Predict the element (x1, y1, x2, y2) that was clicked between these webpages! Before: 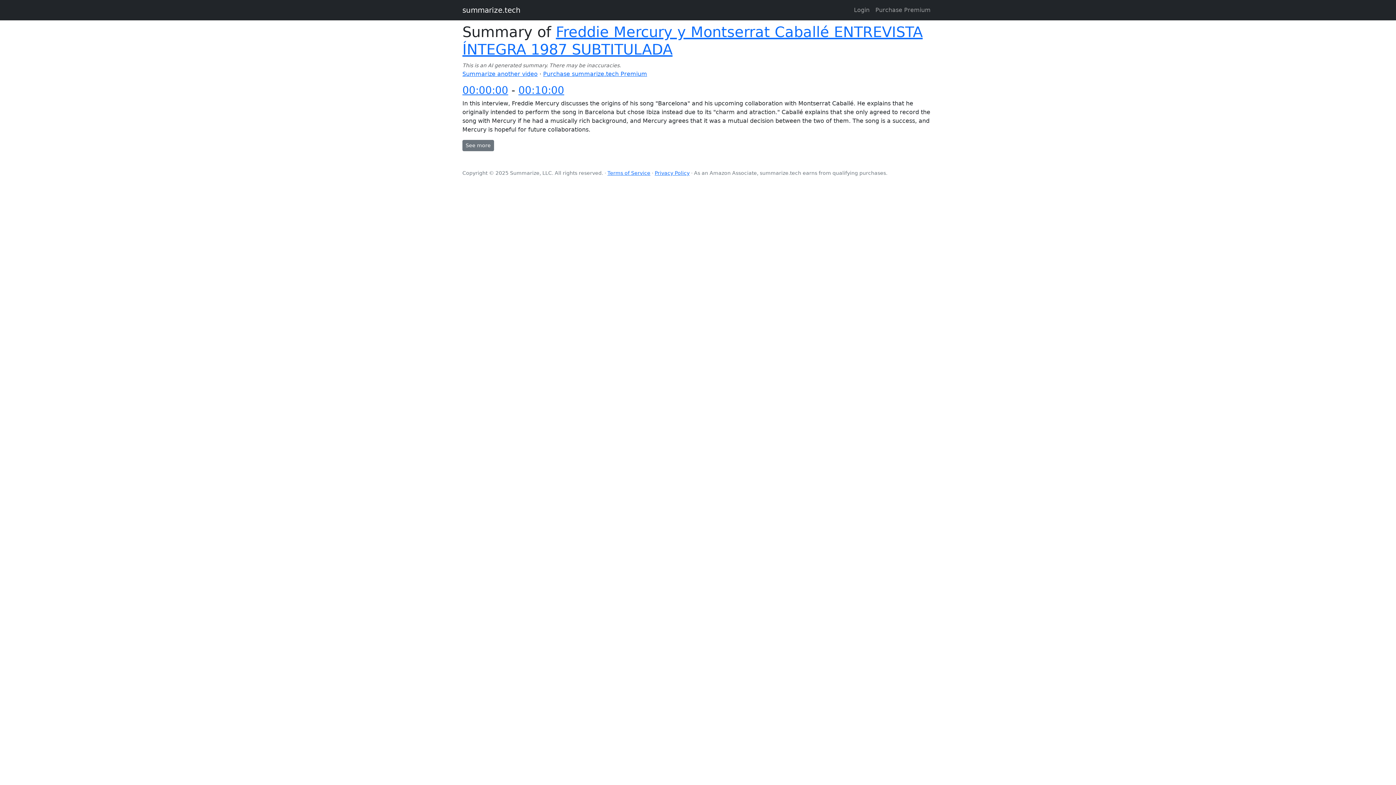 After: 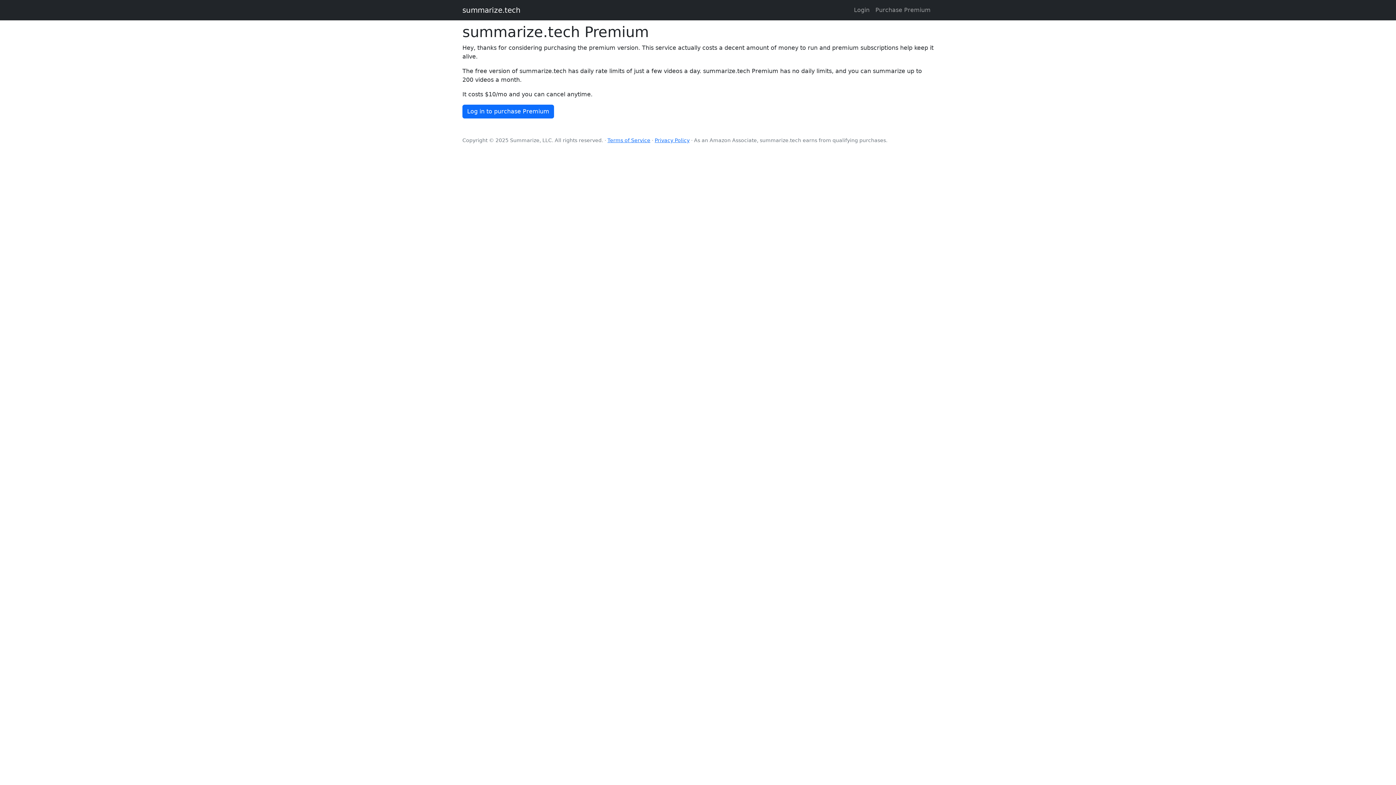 Action: bbox: (543, 70, 647, 77) label: Purchase summarize.tech Premium